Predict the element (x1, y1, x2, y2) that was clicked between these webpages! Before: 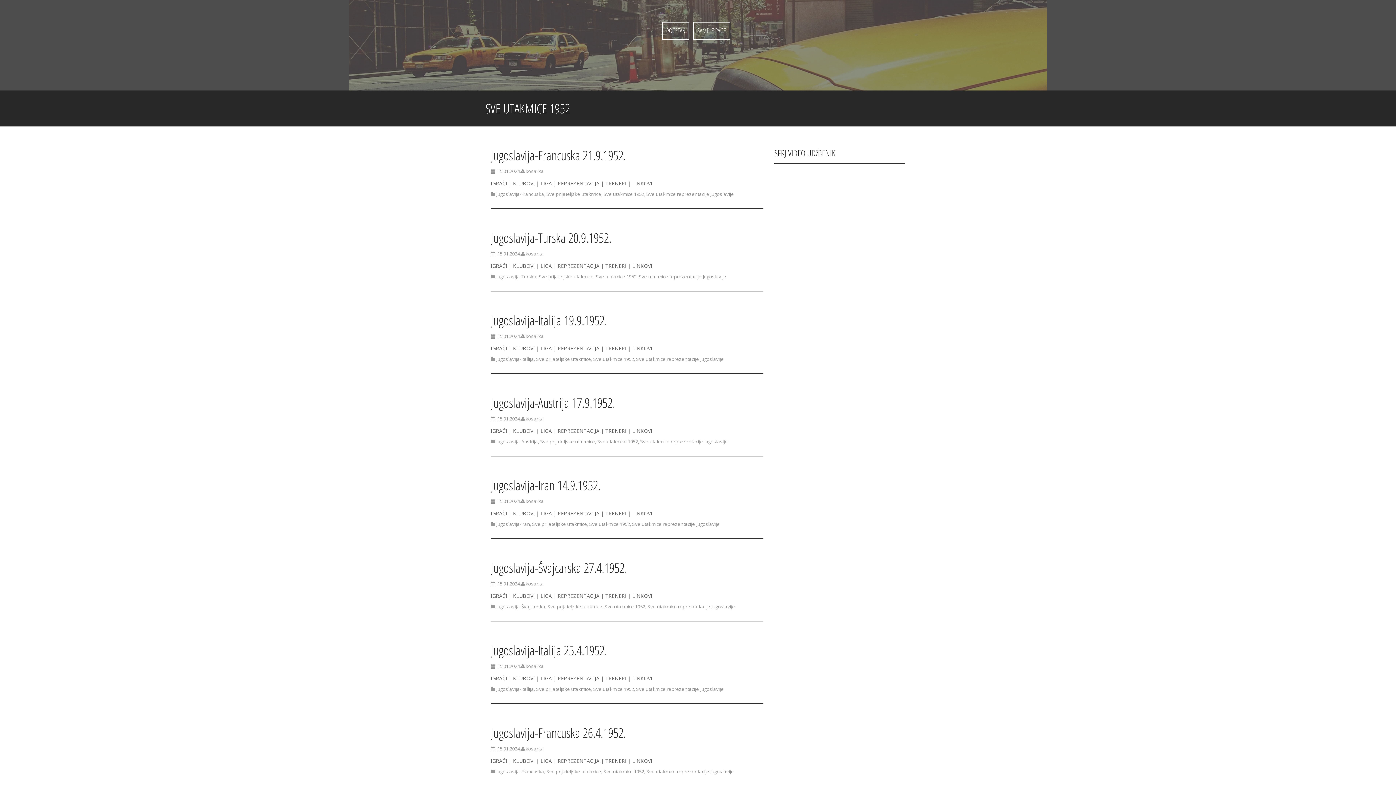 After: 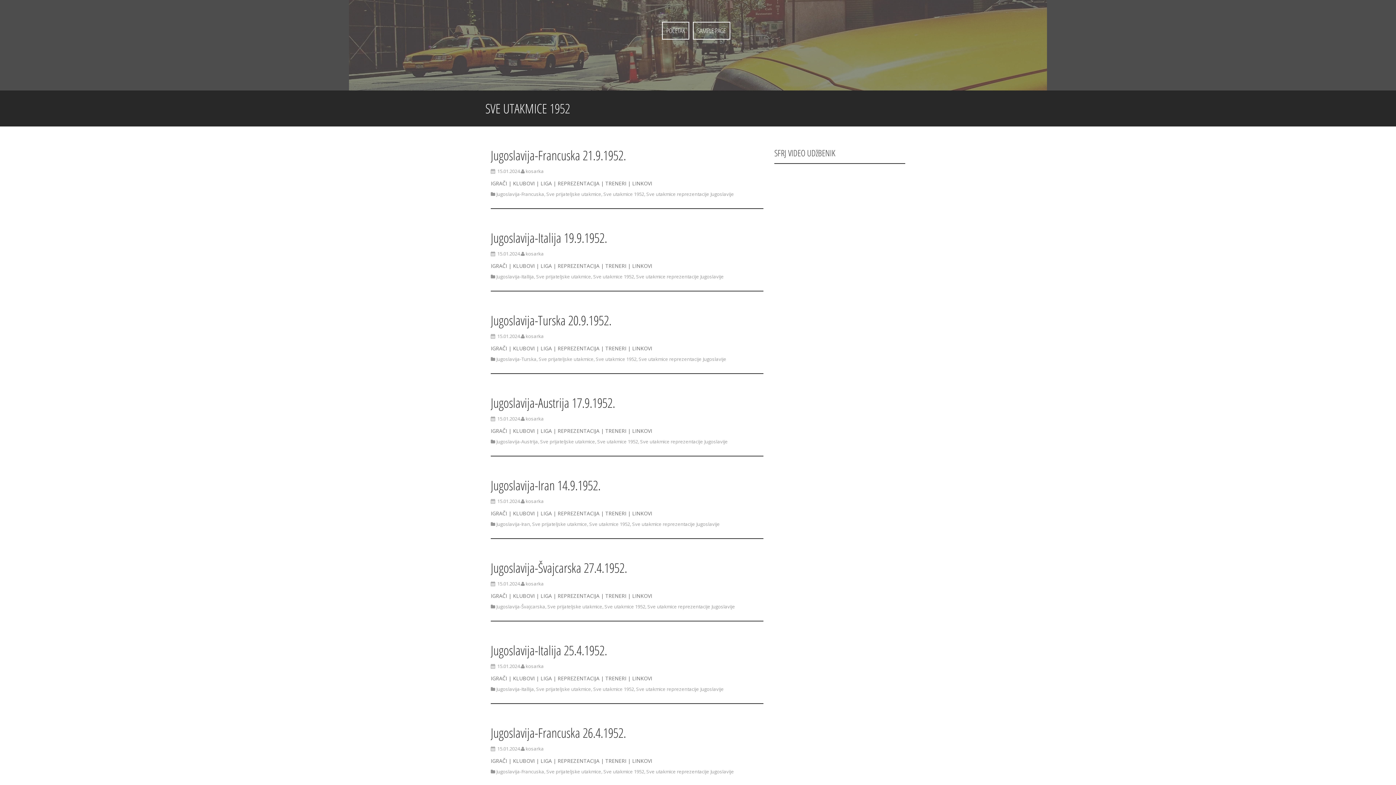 Action: label: Sve utakmice 1952 bbox: (593, 686, 634, 692)